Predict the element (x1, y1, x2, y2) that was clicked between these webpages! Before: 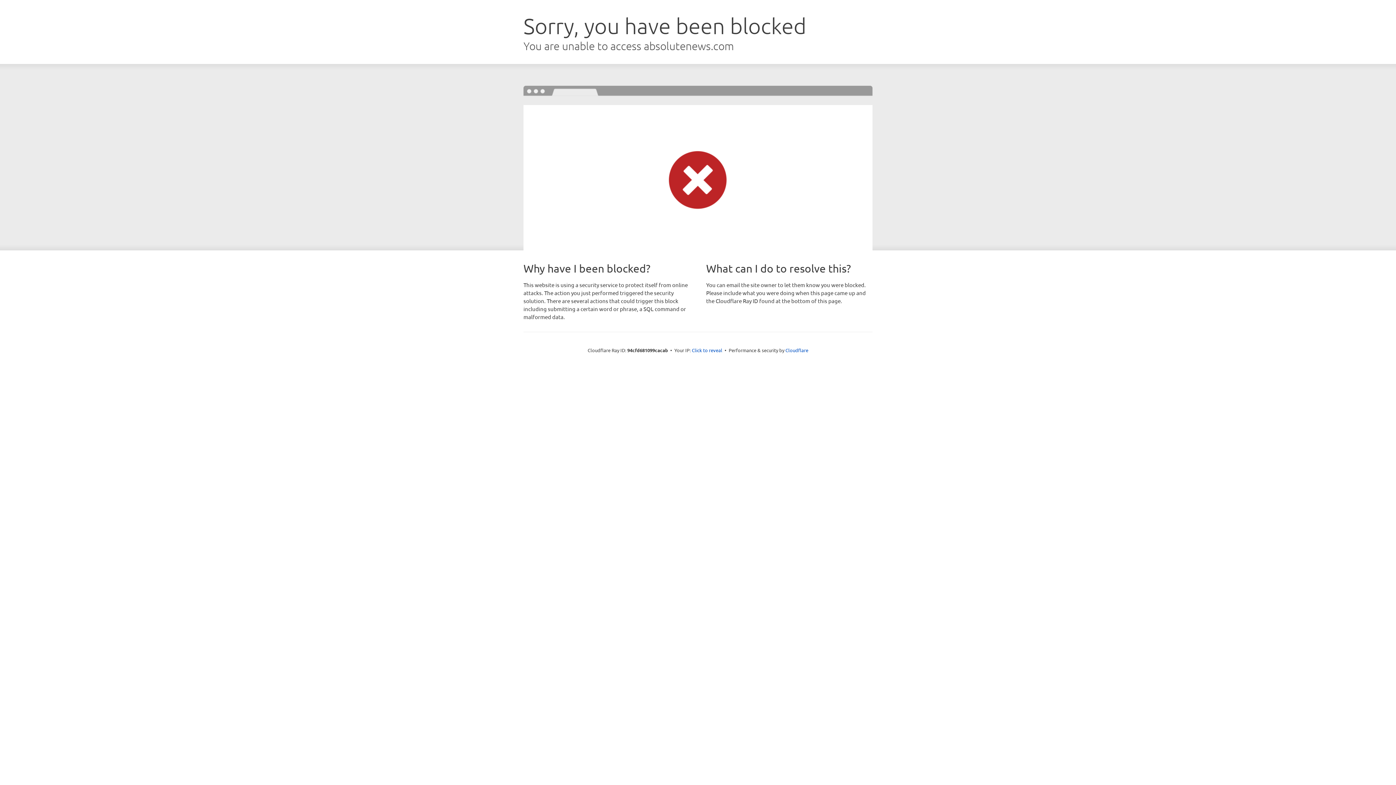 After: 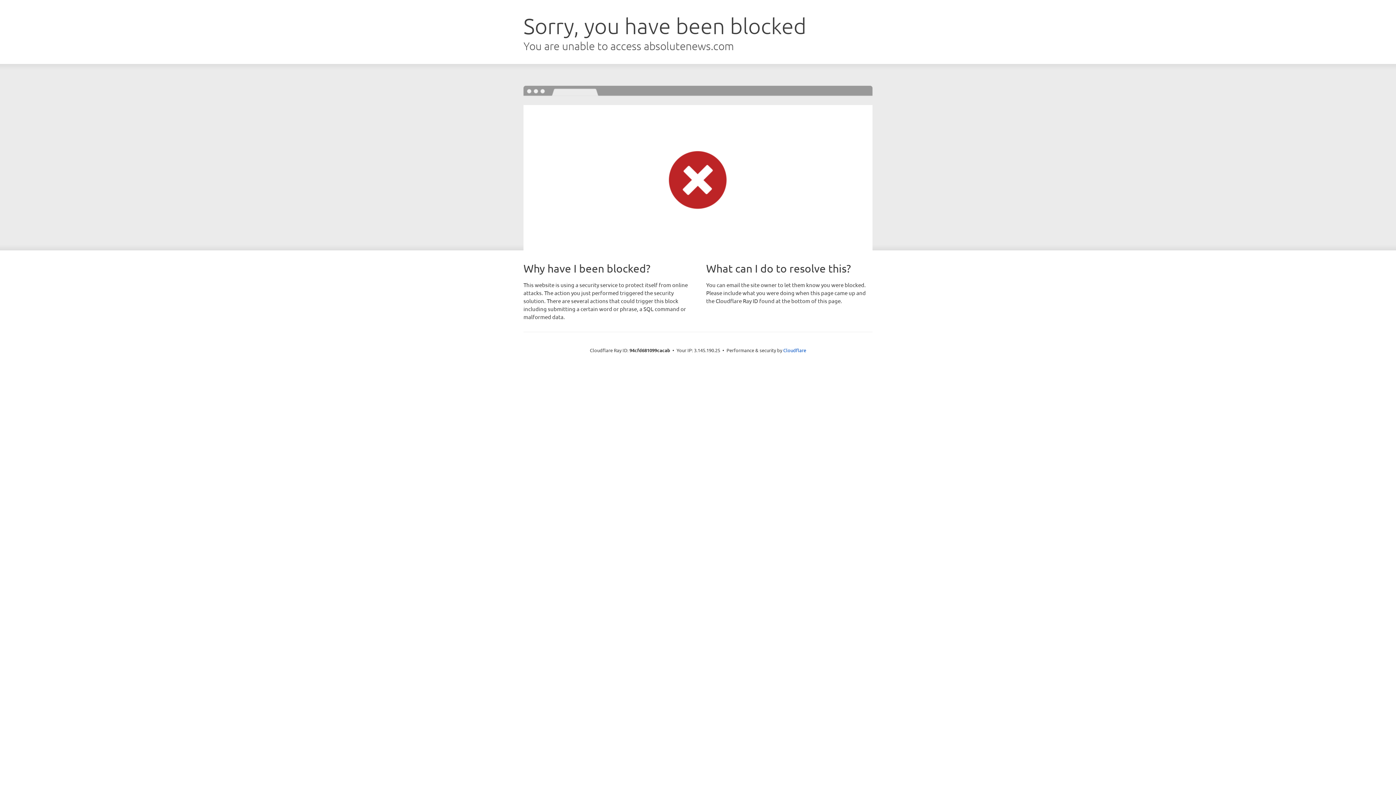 Action: label: Click to reveal bbox: (692, 346, 722, 353)